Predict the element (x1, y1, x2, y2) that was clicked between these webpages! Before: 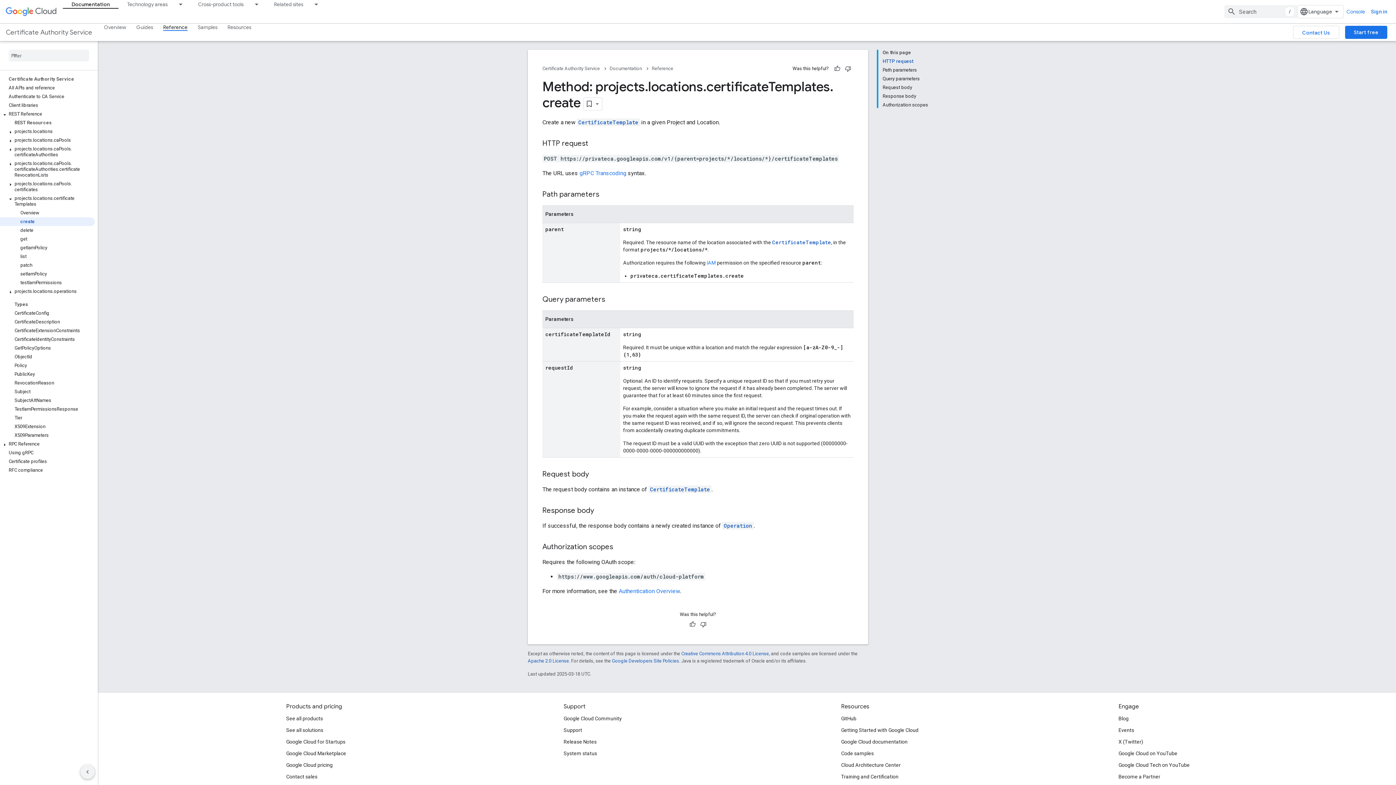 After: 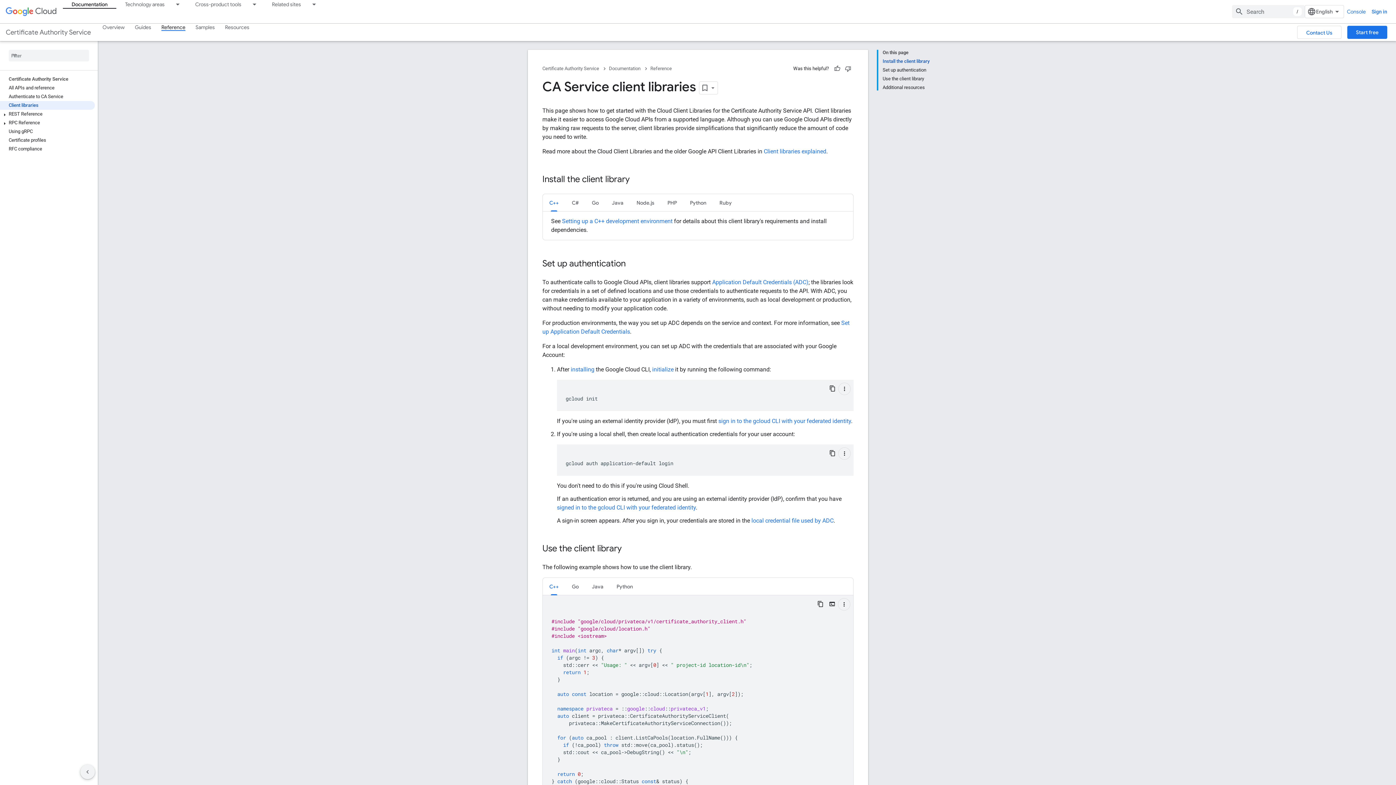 Action: bbox: (0, 101, 94, 109) label: Client libraries